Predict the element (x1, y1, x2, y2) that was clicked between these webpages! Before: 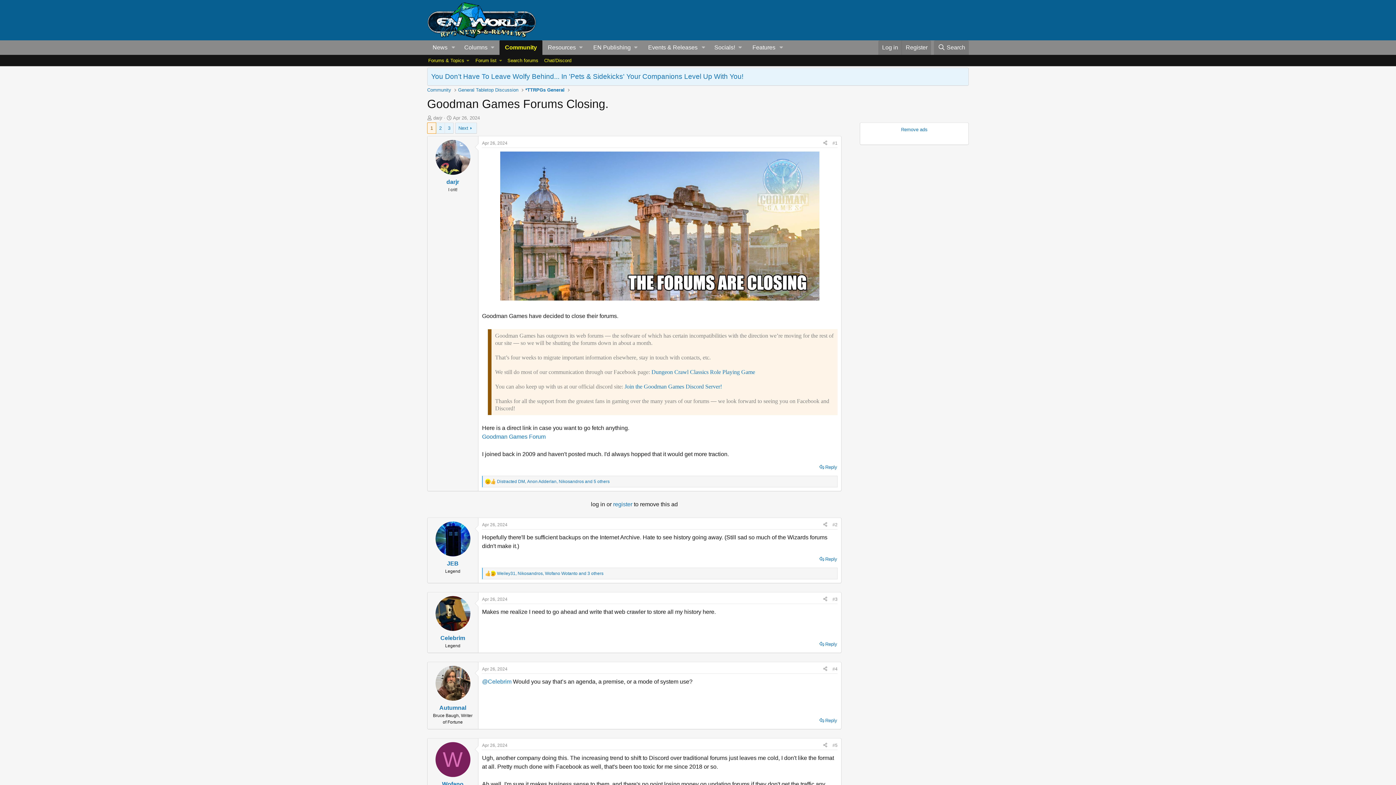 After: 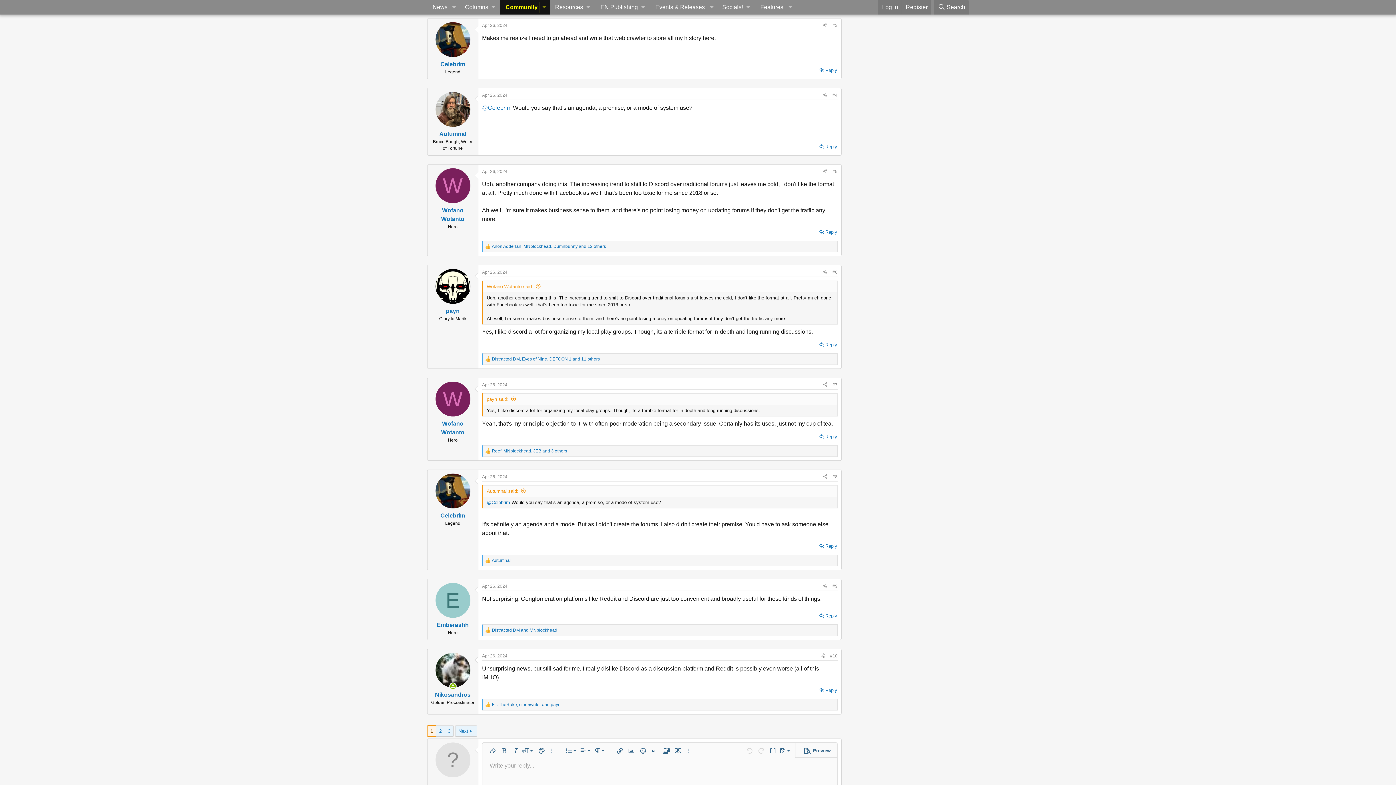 Action: bbox: (832, 596, 837, 602) label: #3